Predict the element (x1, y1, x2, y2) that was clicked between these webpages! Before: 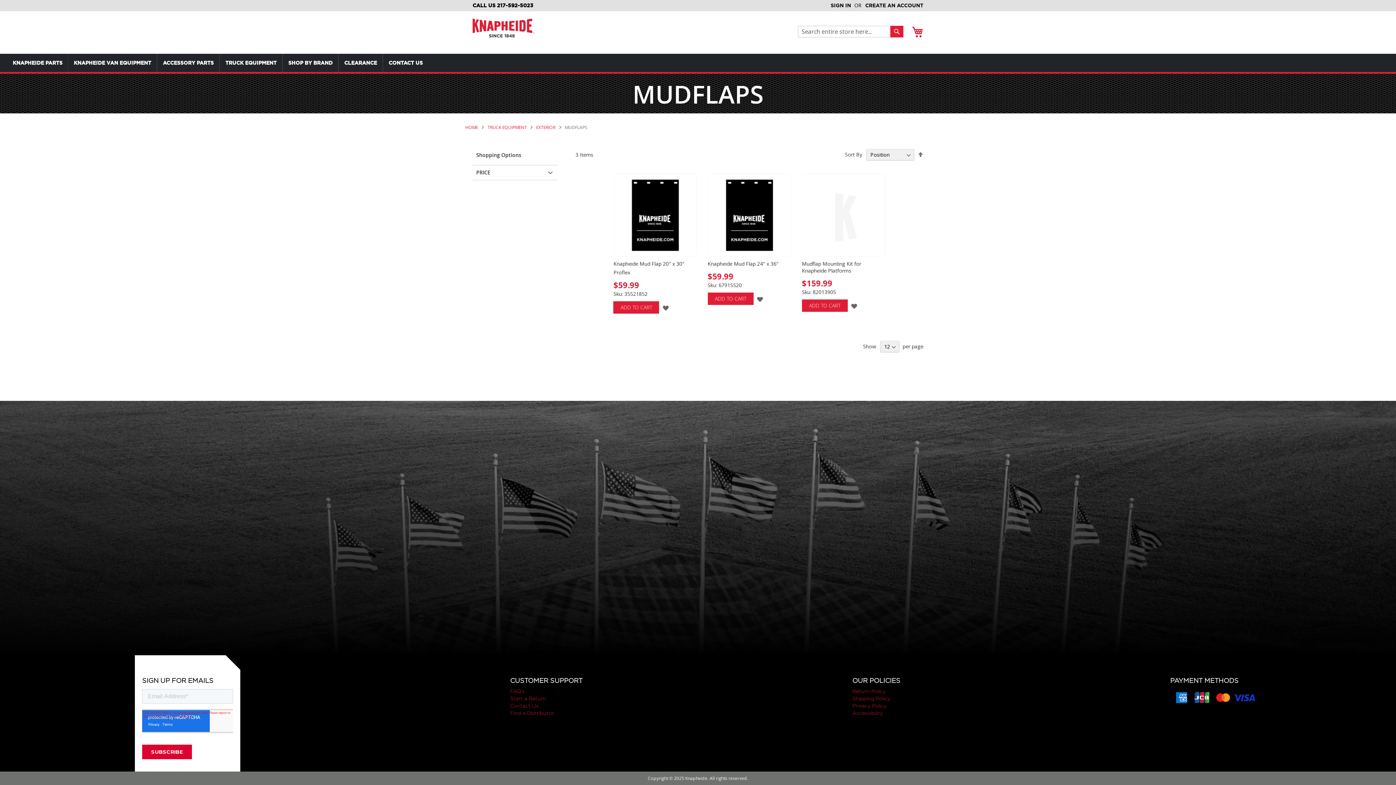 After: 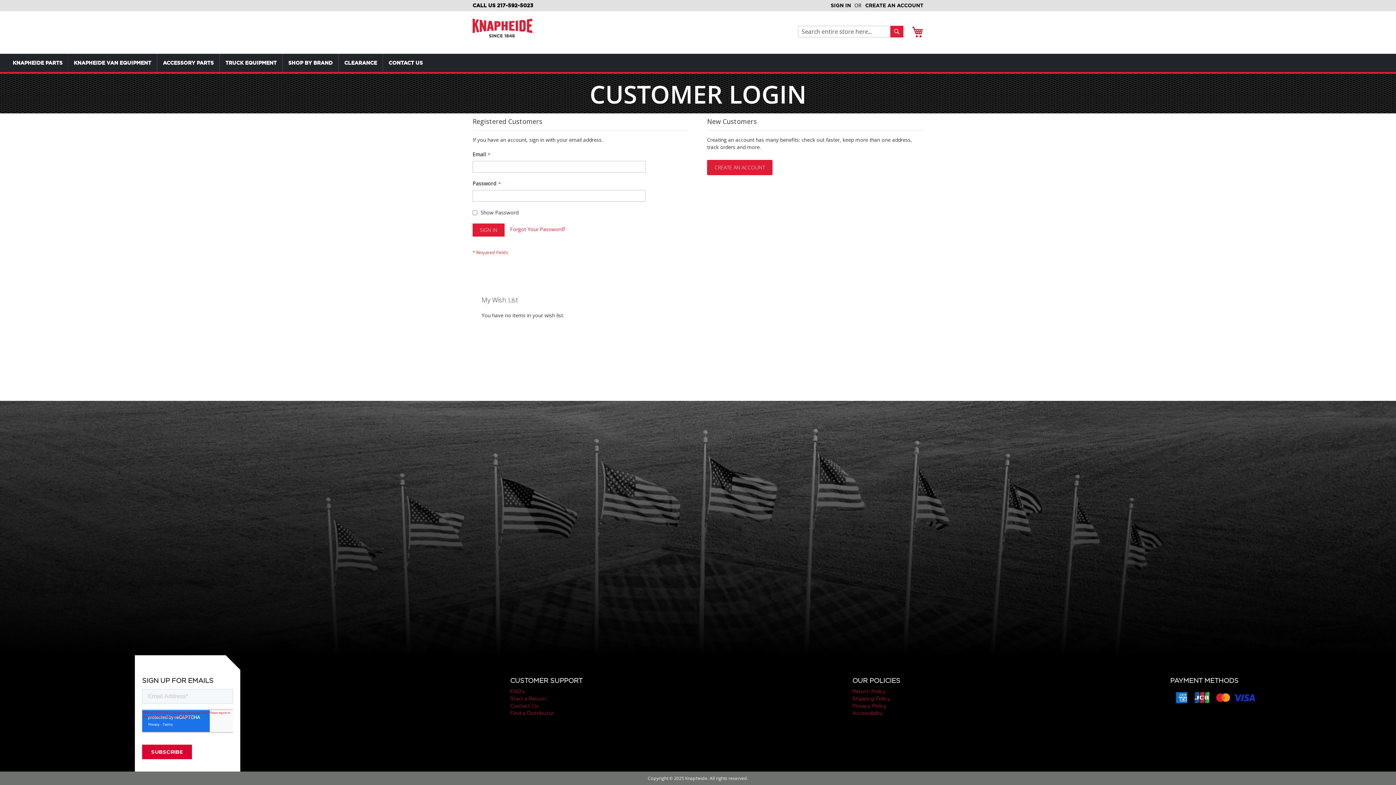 Action: bbox: (753, 292, 766, 305) label: Add to Wish List